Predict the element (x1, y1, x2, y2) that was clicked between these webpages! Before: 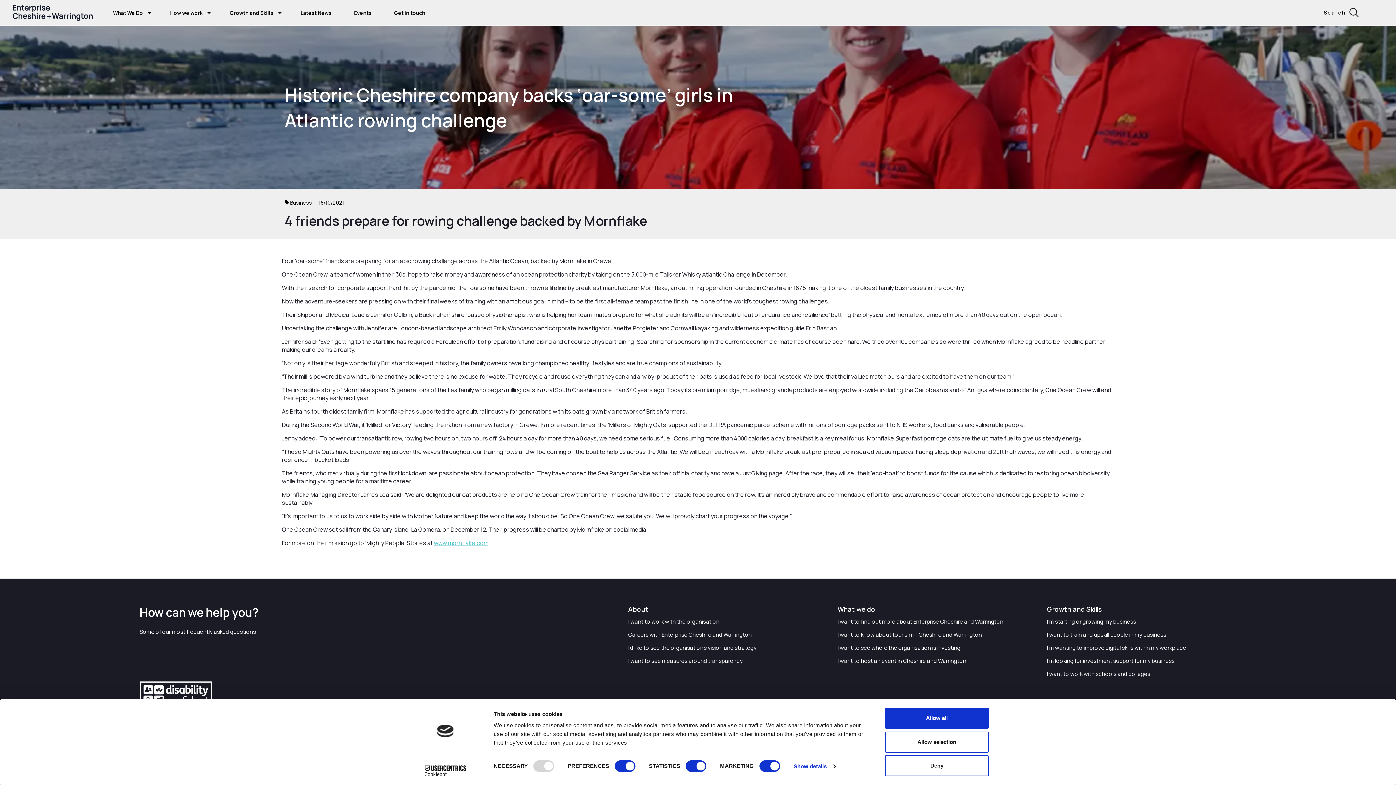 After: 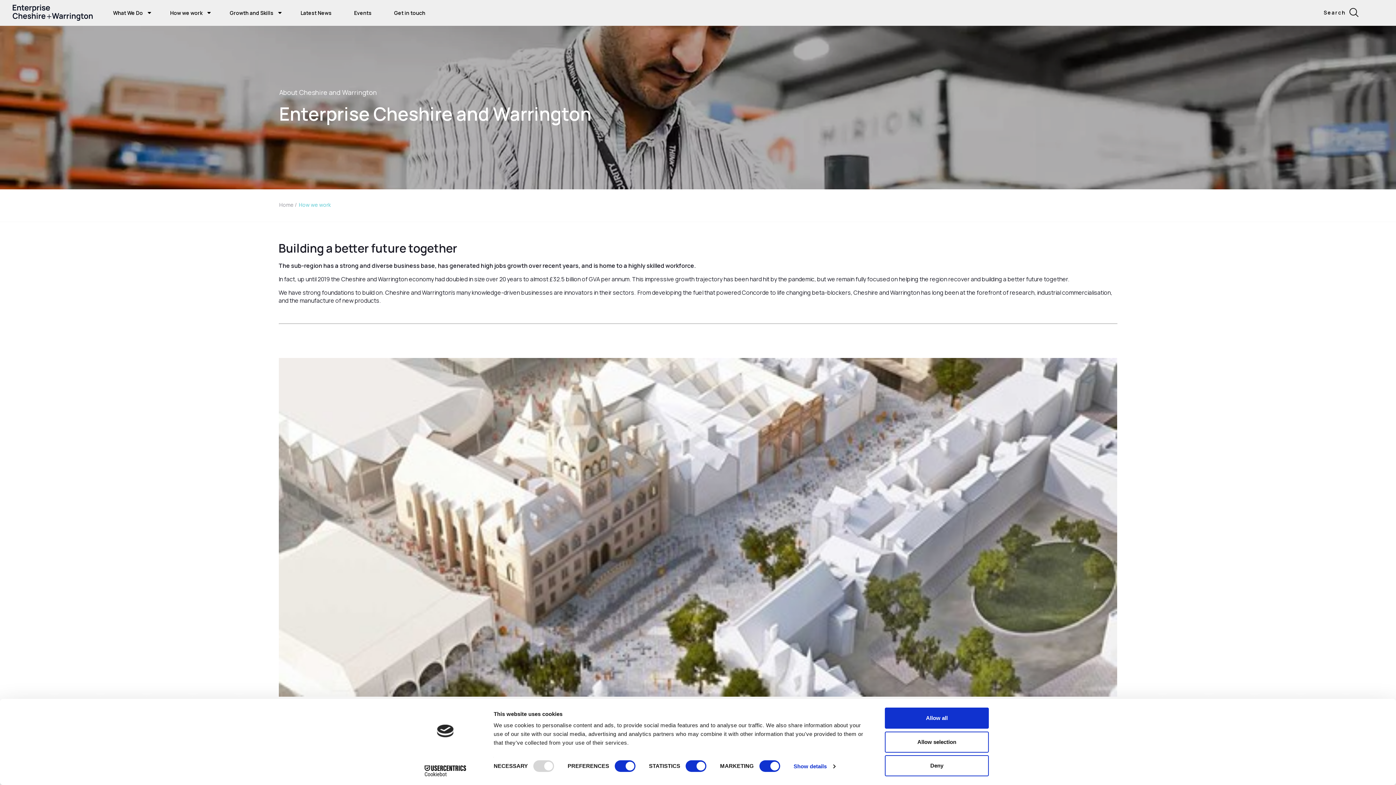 Action: label: How we work  bbox: (164, 0, 216, 25)